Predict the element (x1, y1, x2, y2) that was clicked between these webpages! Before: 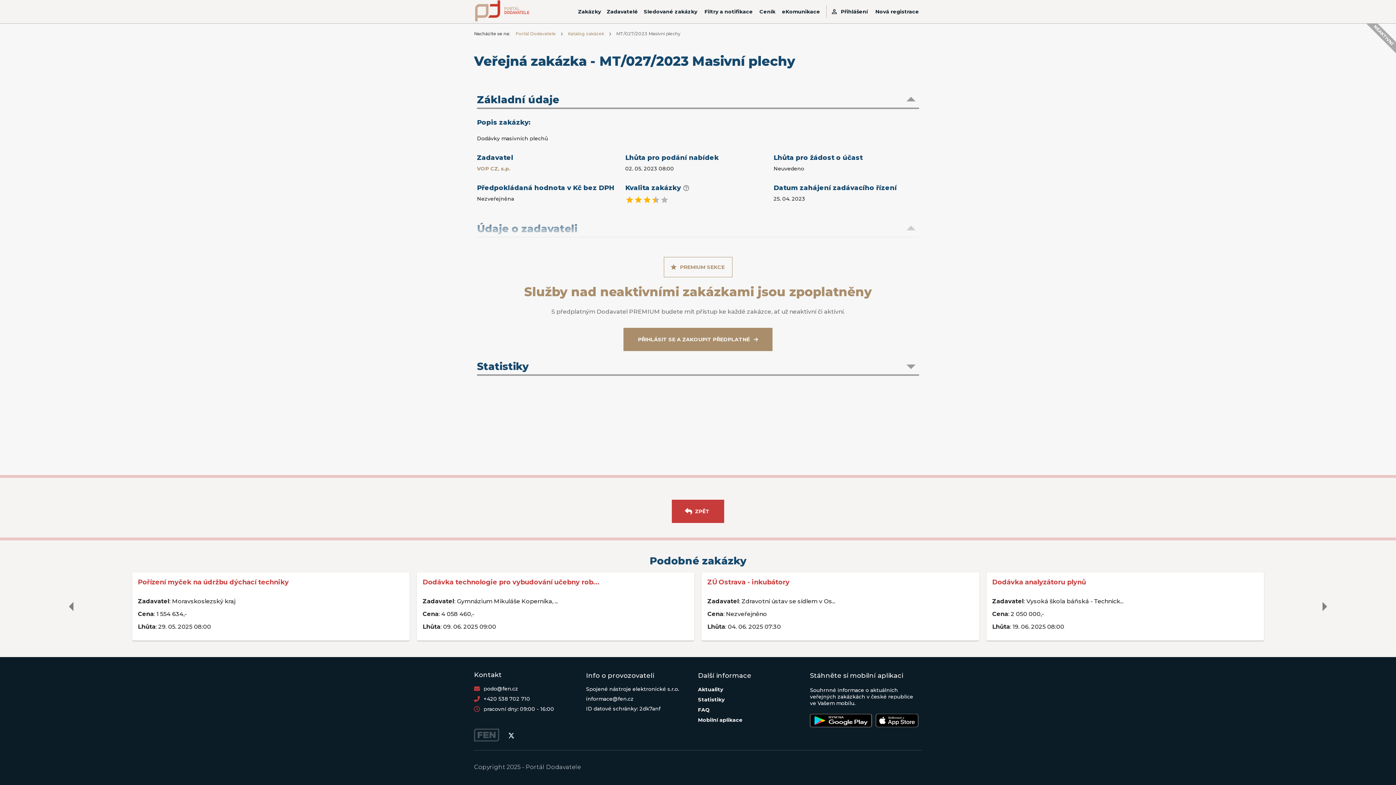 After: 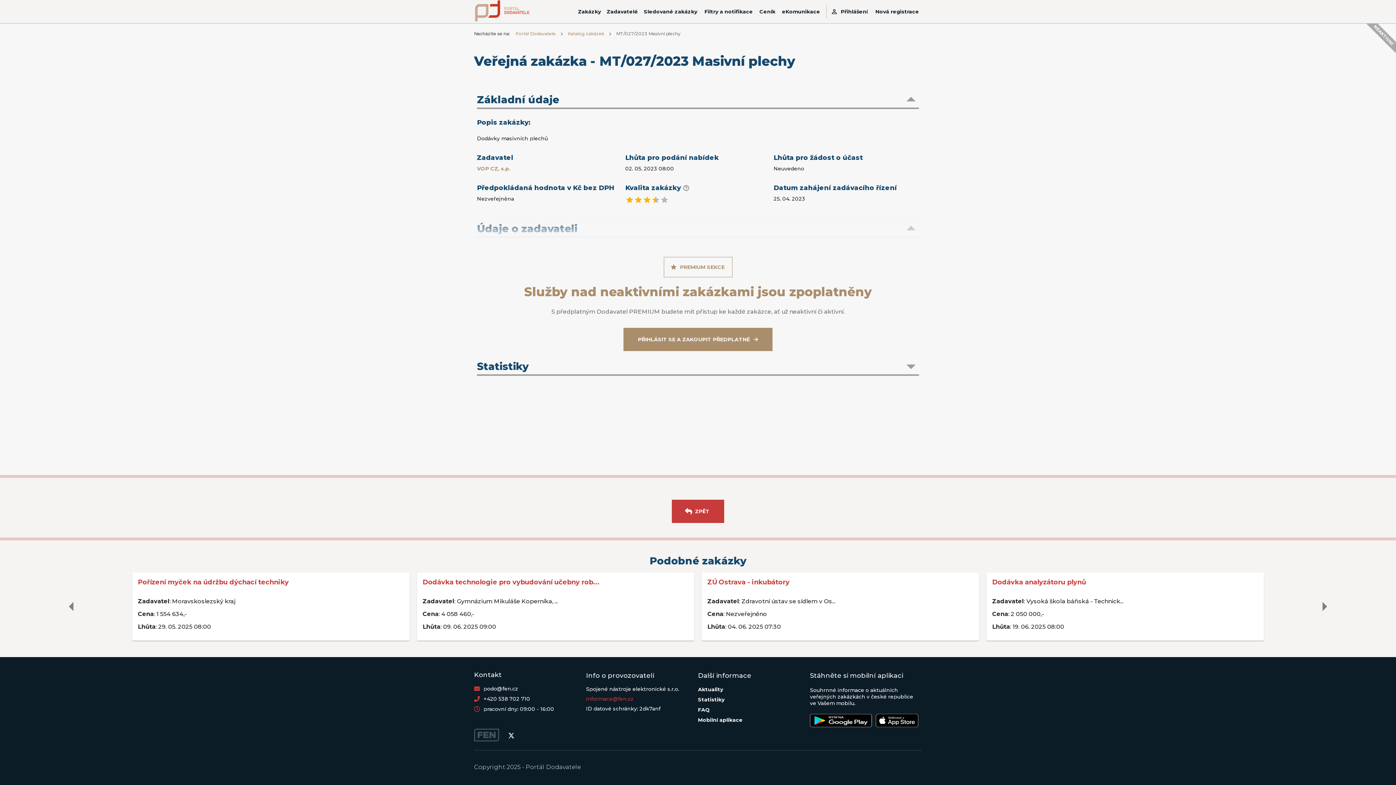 Action: bbox: (586, 696, 633, 702) label: informace@fen.cz